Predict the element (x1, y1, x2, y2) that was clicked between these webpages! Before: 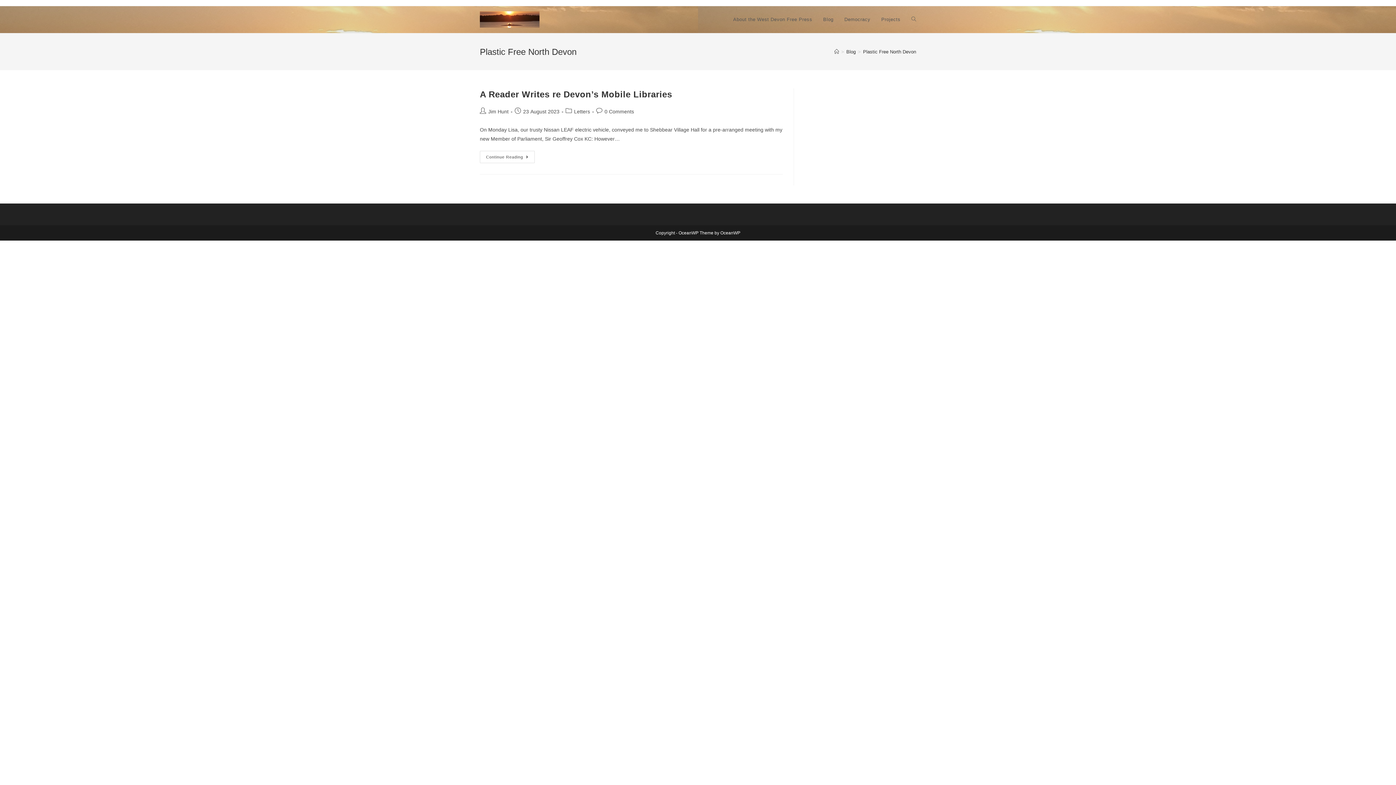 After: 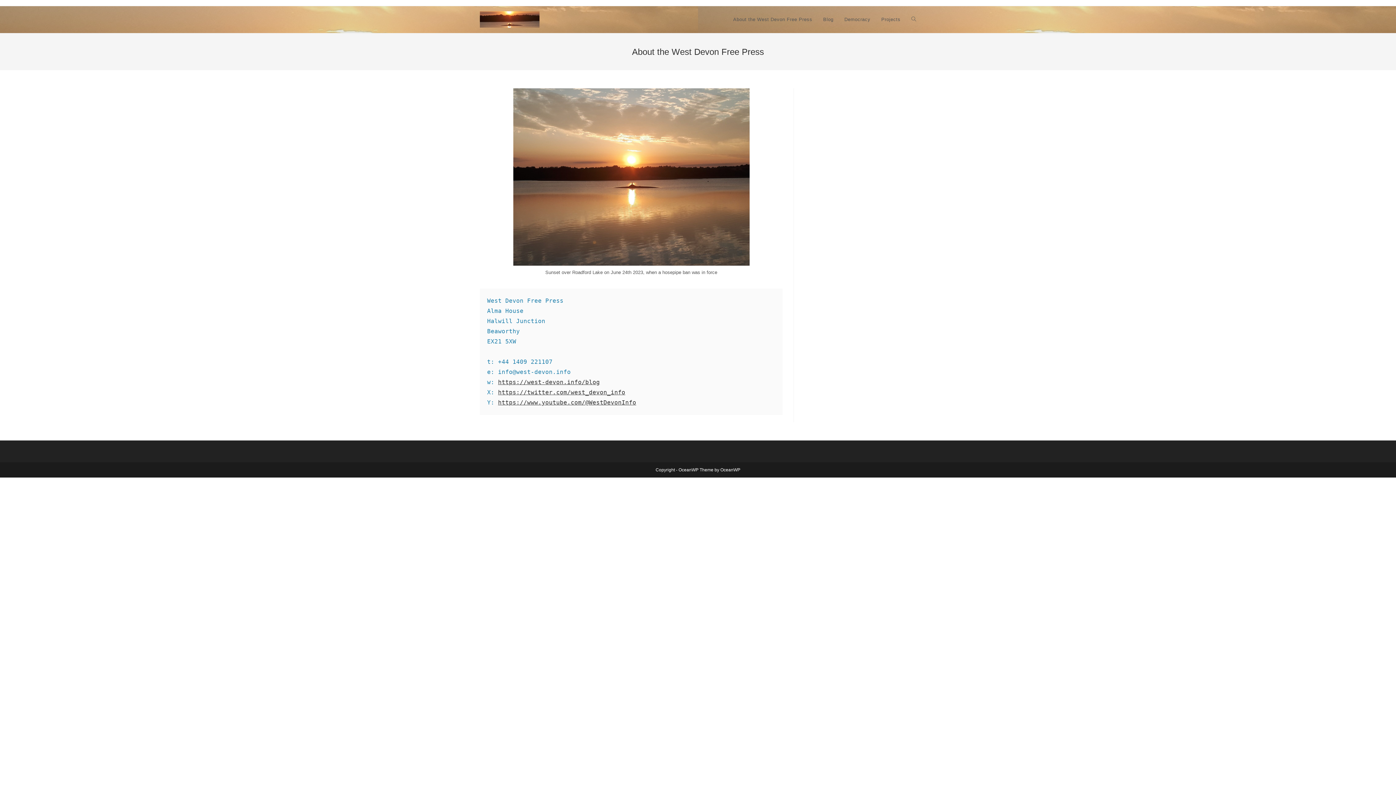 Action: bbox: (727, 6, 817, 33) label: About the West Devon Free Press